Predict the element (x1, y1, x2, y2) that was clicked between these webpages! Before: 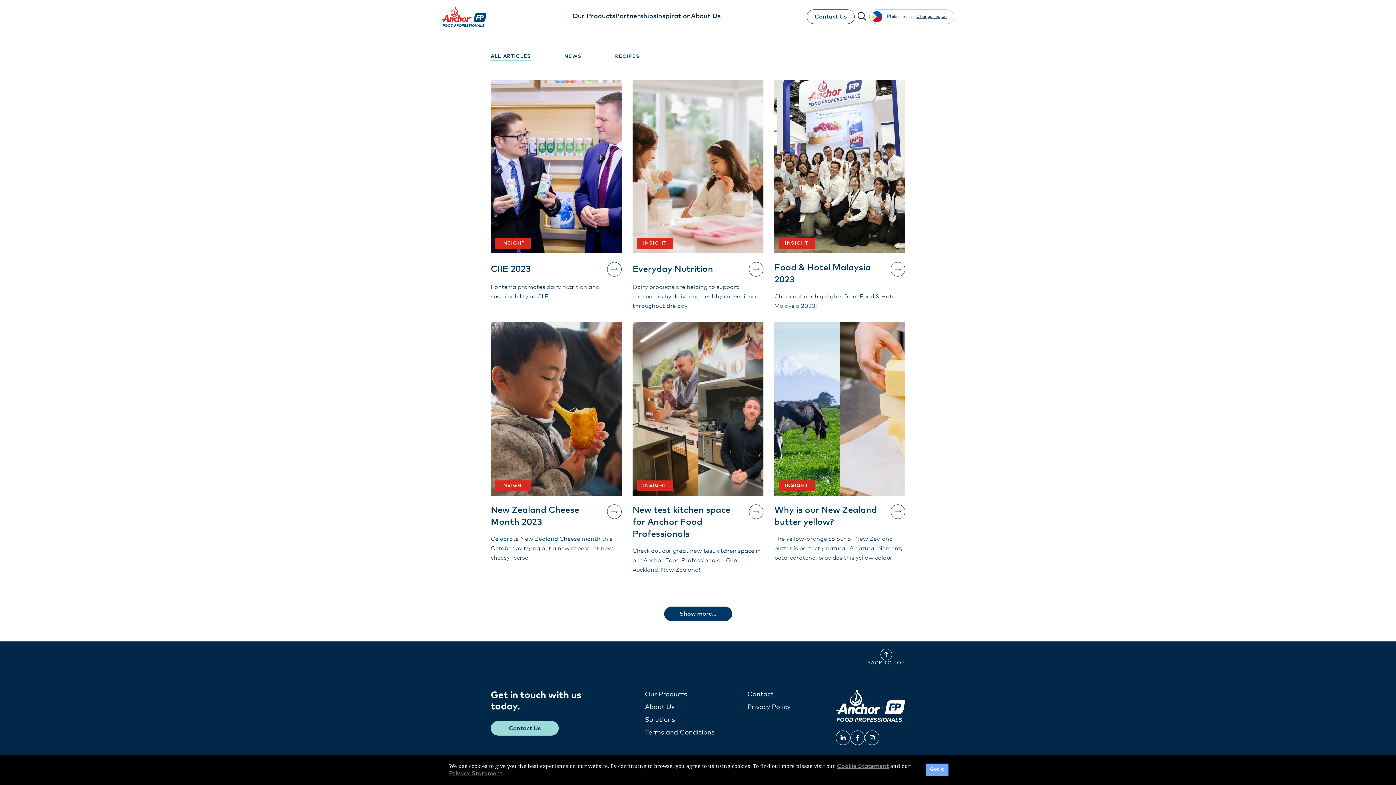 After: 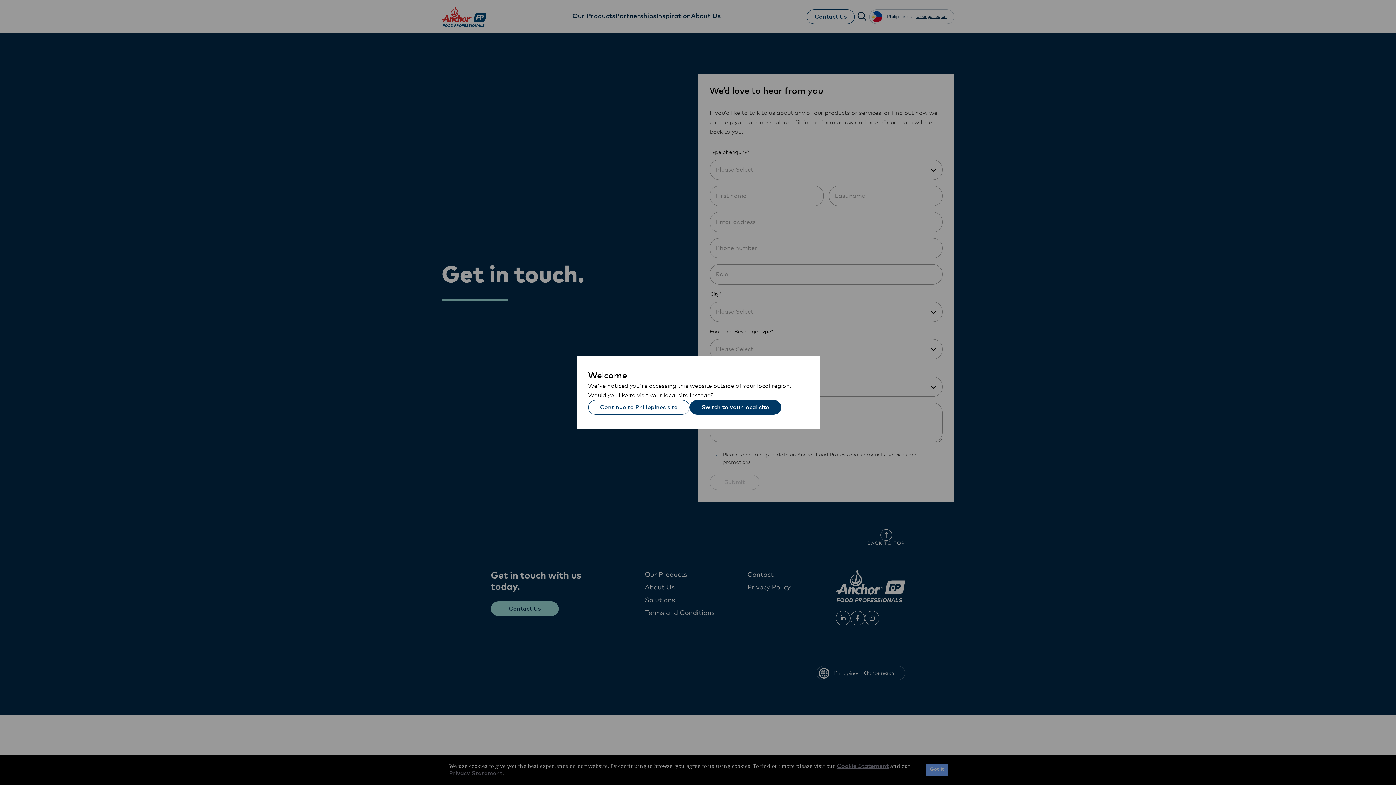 Action: label: Contact Us bbox: (806, 9, 854, 24)